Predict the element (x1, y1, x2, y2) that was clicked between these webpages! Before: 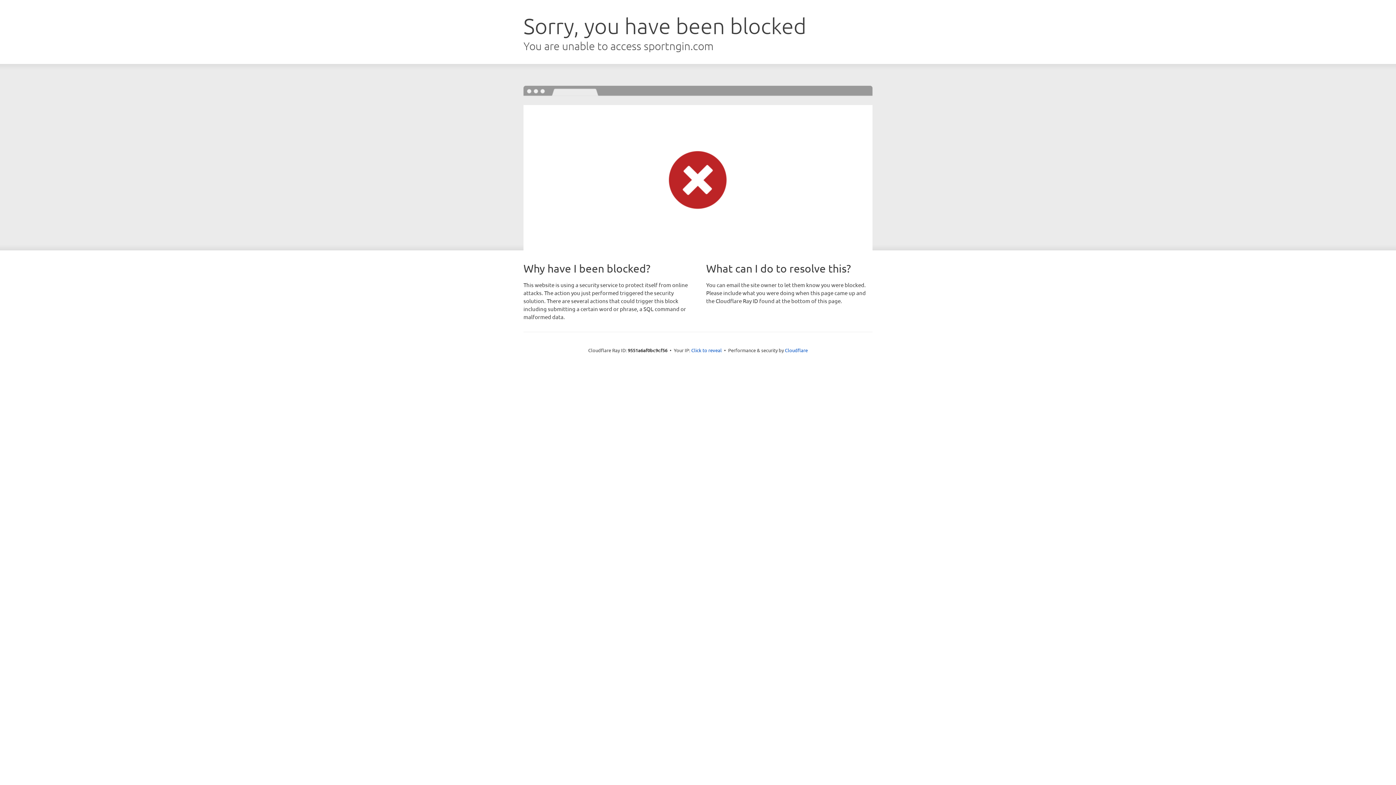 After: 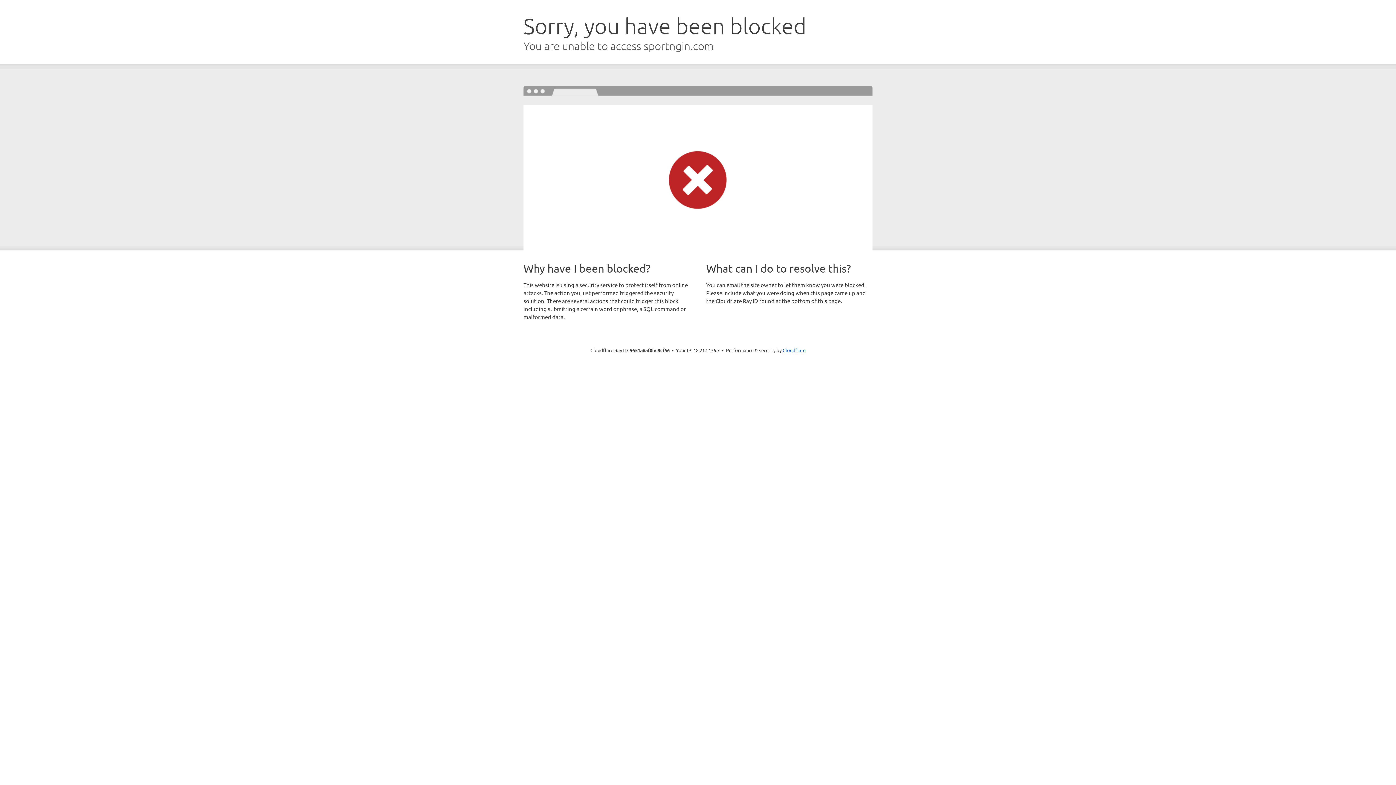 Action: bbox: (691, 346, 722, 353) label: Click to reveal